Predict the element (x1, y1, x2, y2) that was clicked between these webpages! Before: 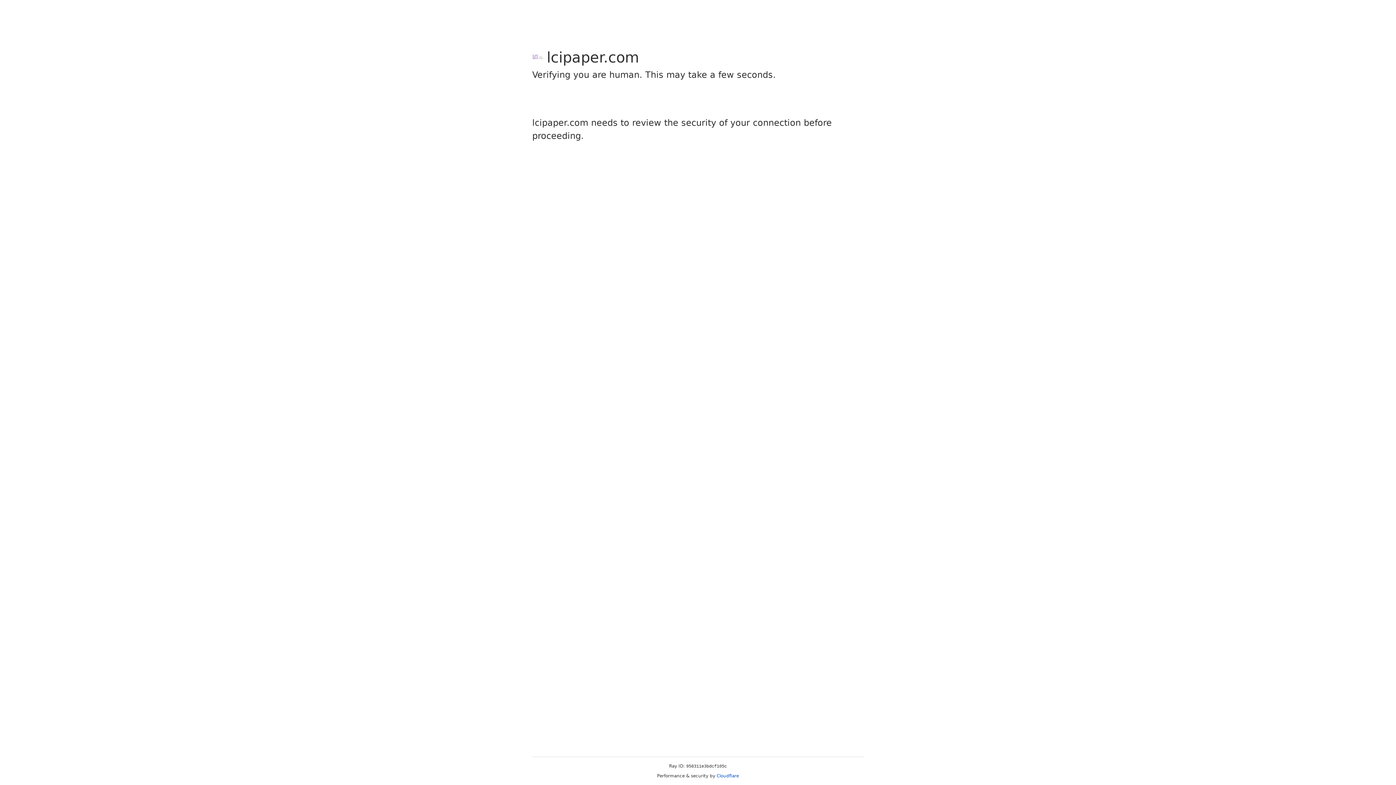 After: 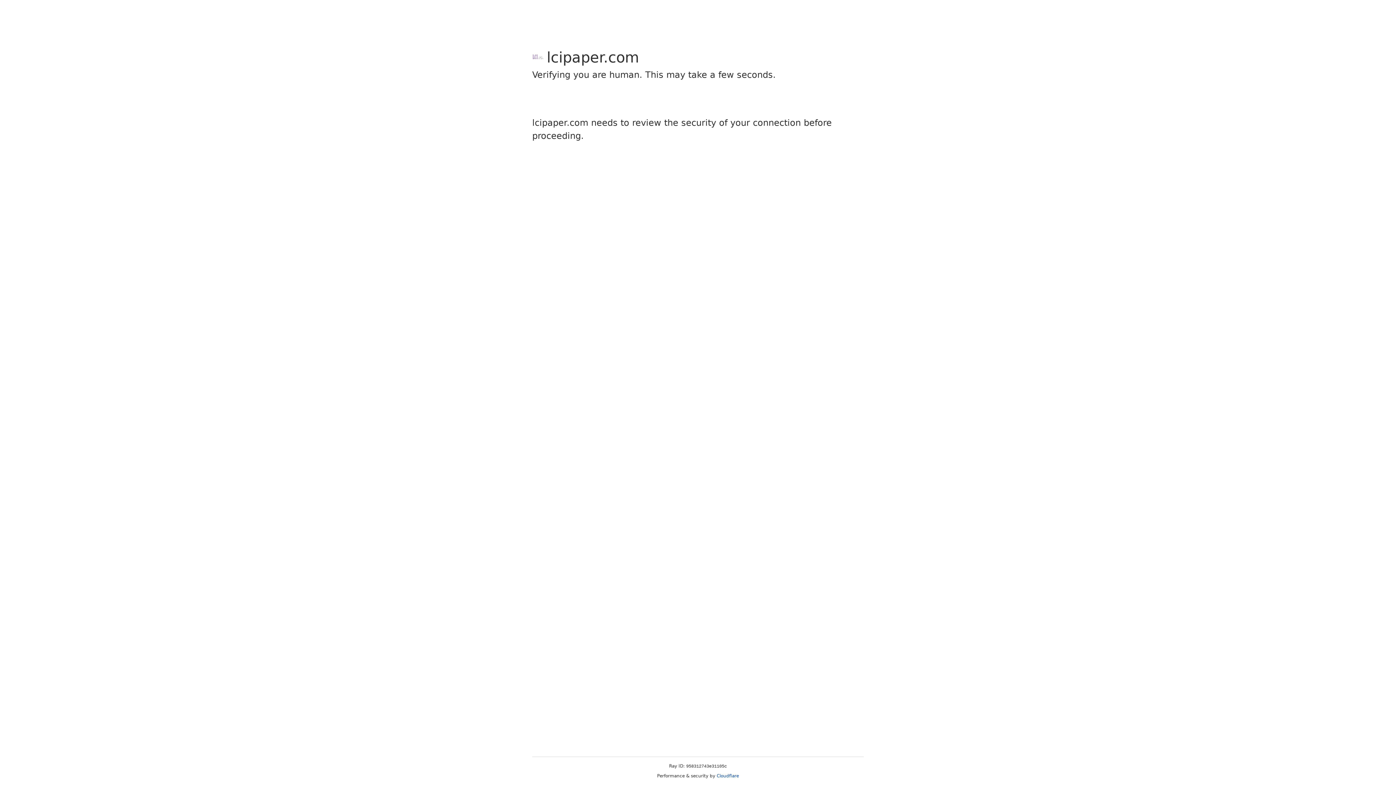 Action: label: Cloudflare bbox: (716, 773, 739, 778)